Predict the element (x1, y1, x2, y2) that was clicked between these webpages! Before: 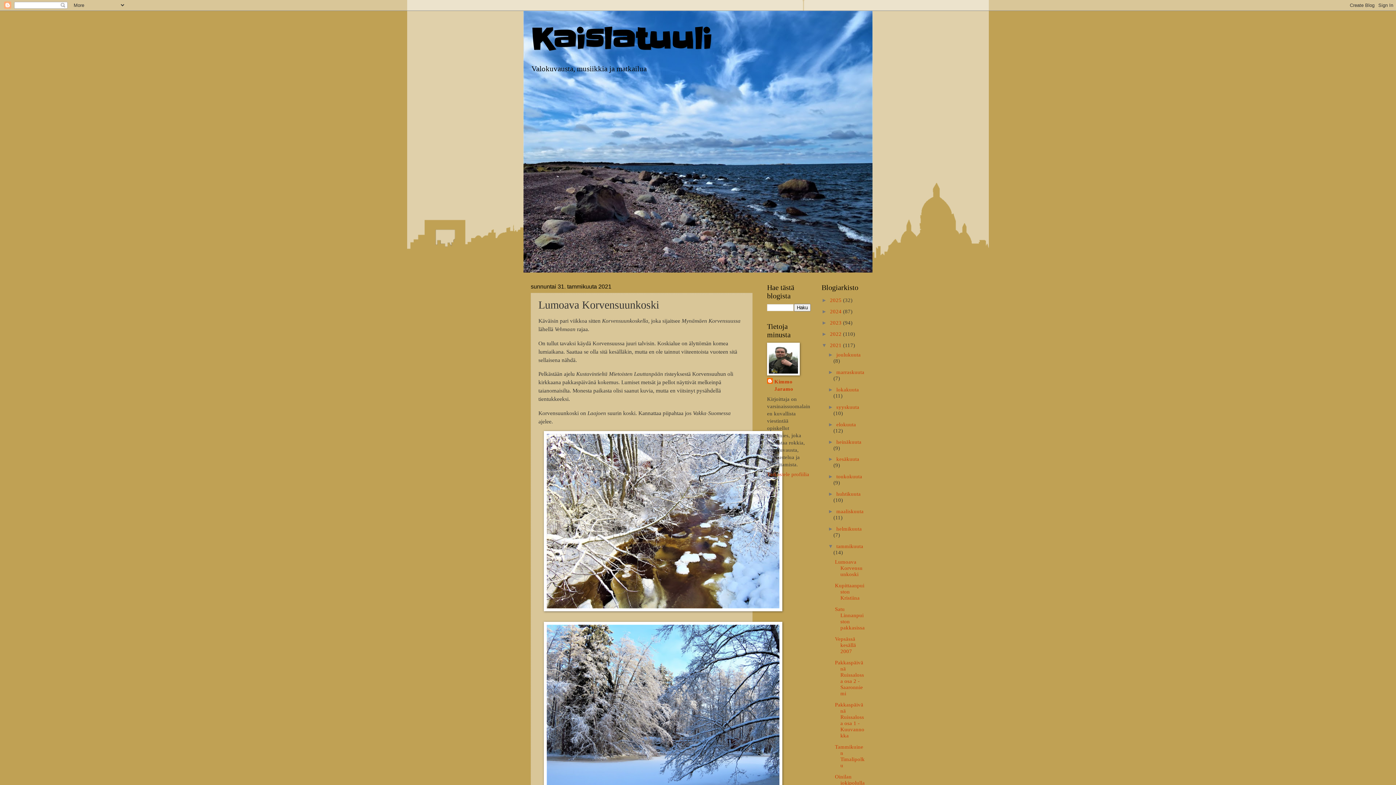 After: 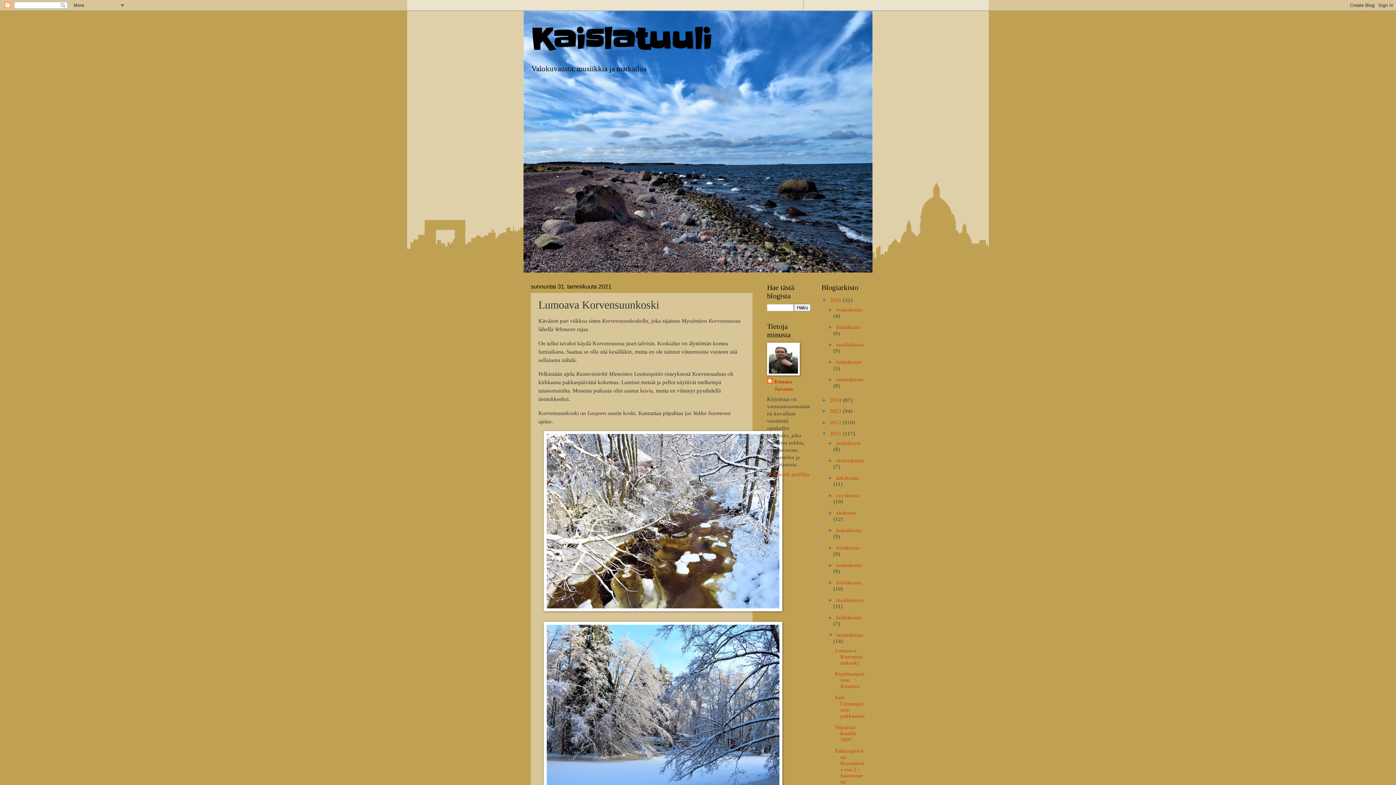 Action: label: ►   bbox: (821, 297, 830, 303)